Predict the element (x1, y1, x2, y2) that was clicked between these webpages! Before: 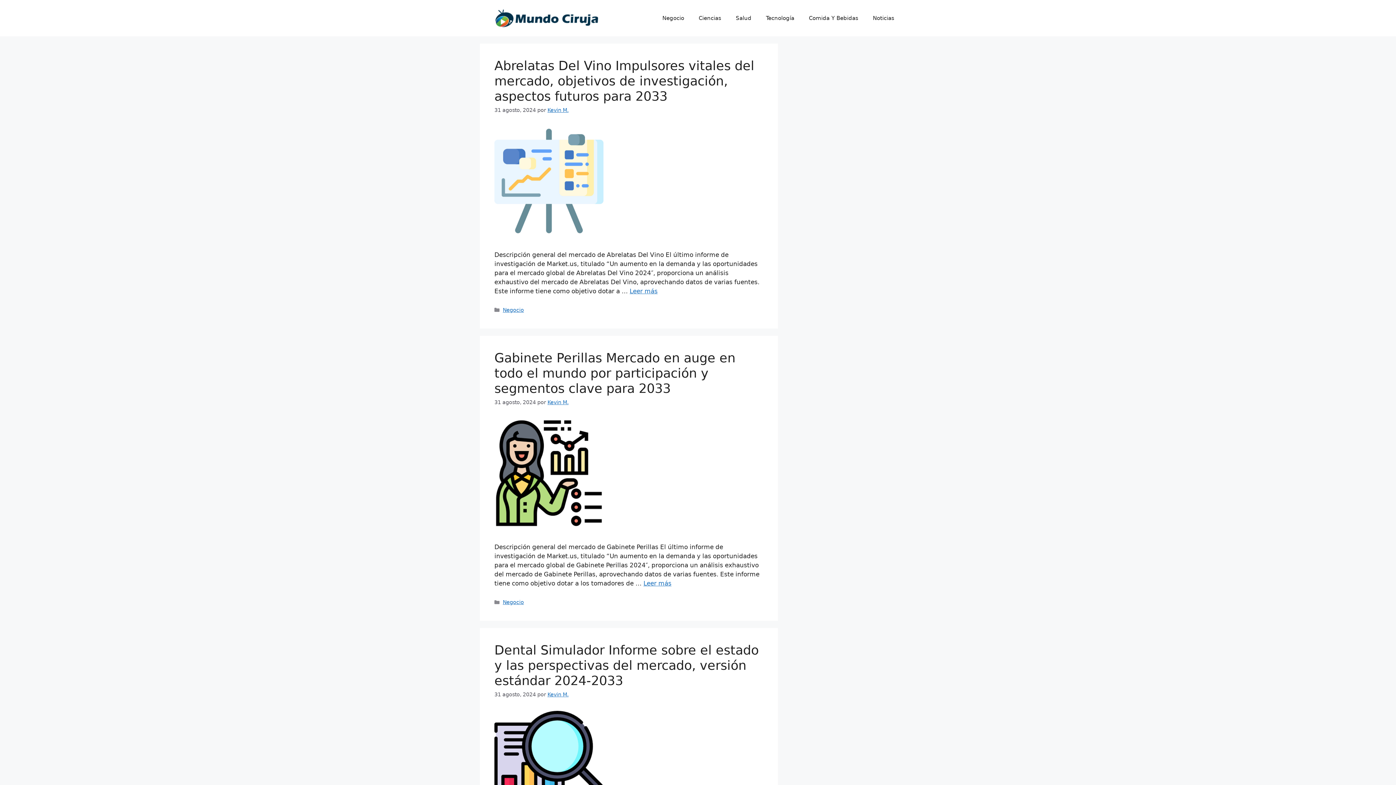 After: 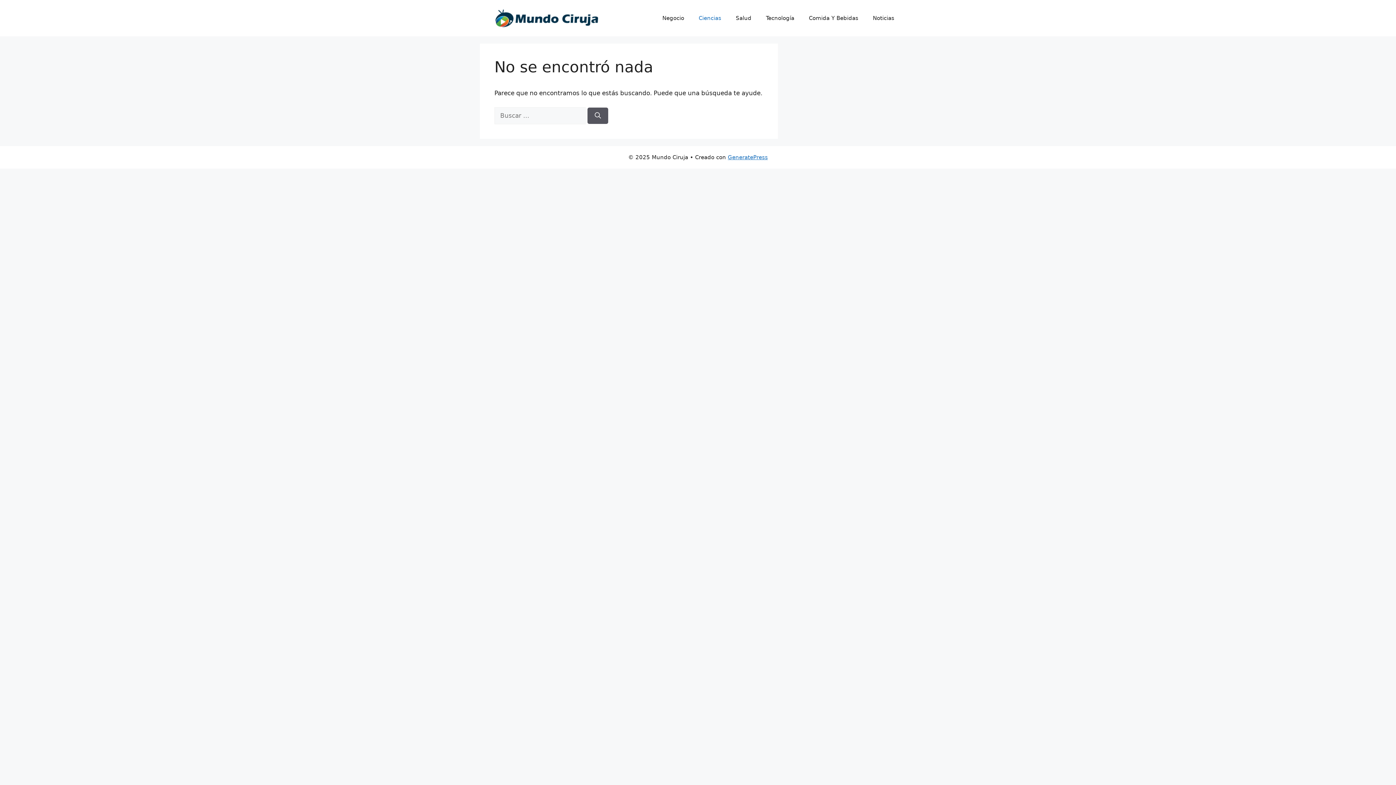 Action: label: Ciencias bbox: (691, 7, 728, 29)